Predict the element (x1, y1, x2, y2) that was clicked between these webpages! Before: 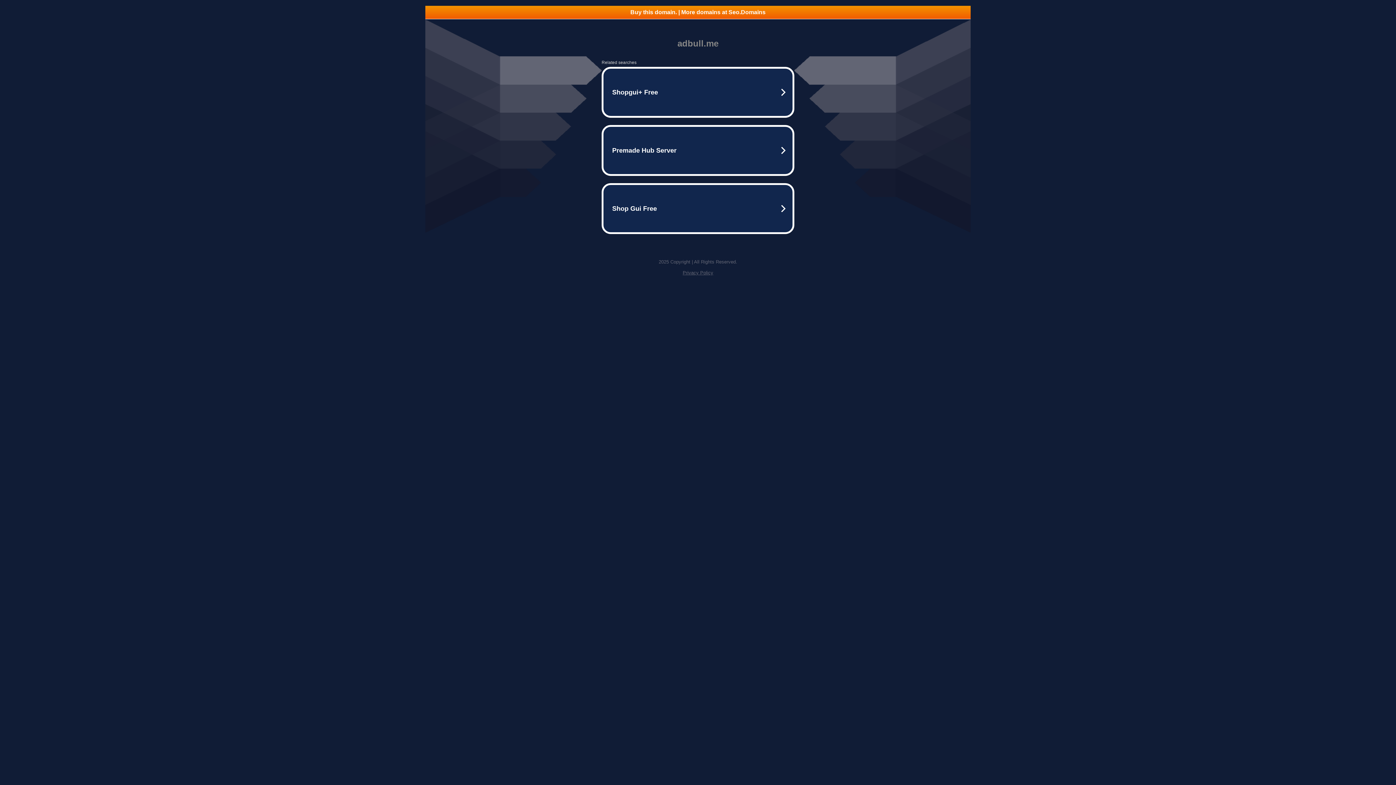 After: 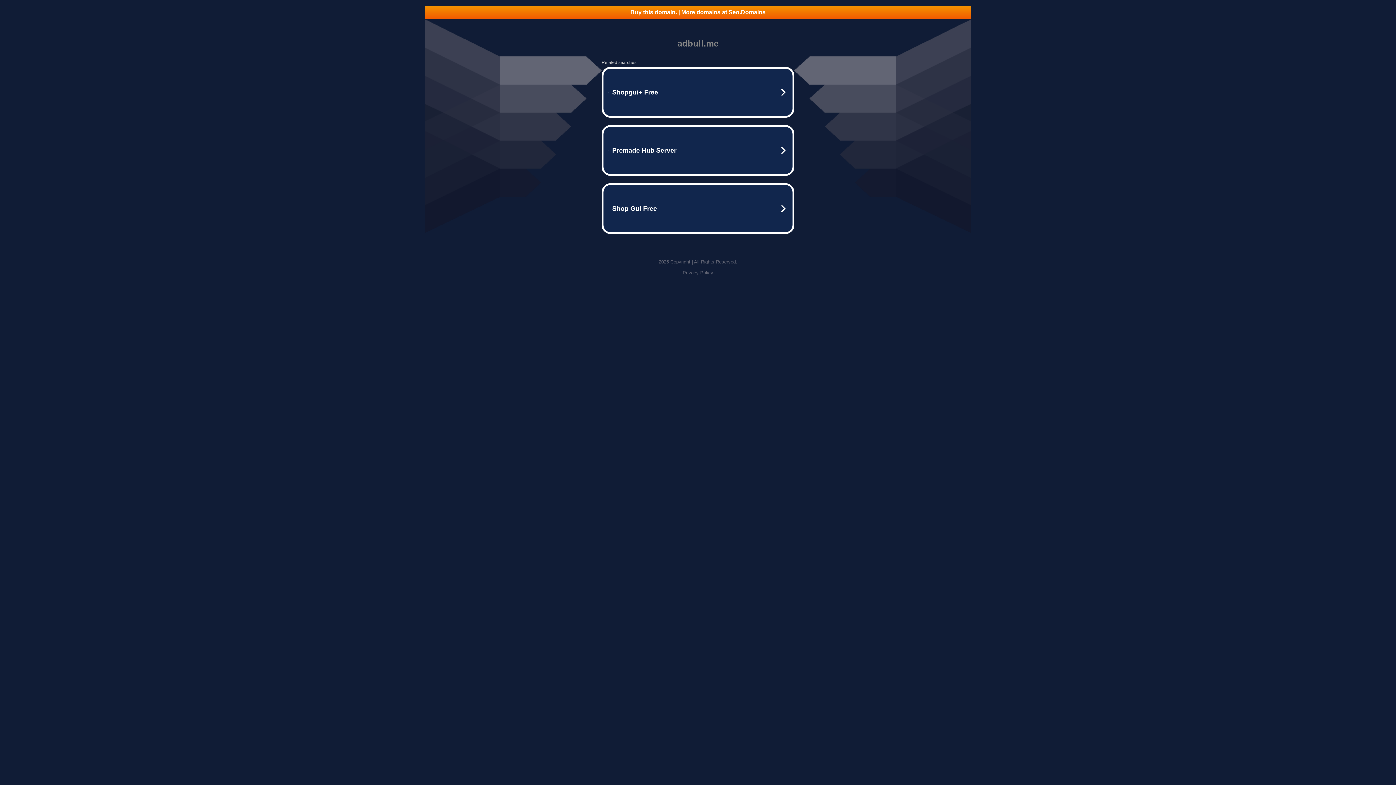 Action: bbox: (425, 5, 970, 18) label: Buy this domain. | More domains at Seo.Domains